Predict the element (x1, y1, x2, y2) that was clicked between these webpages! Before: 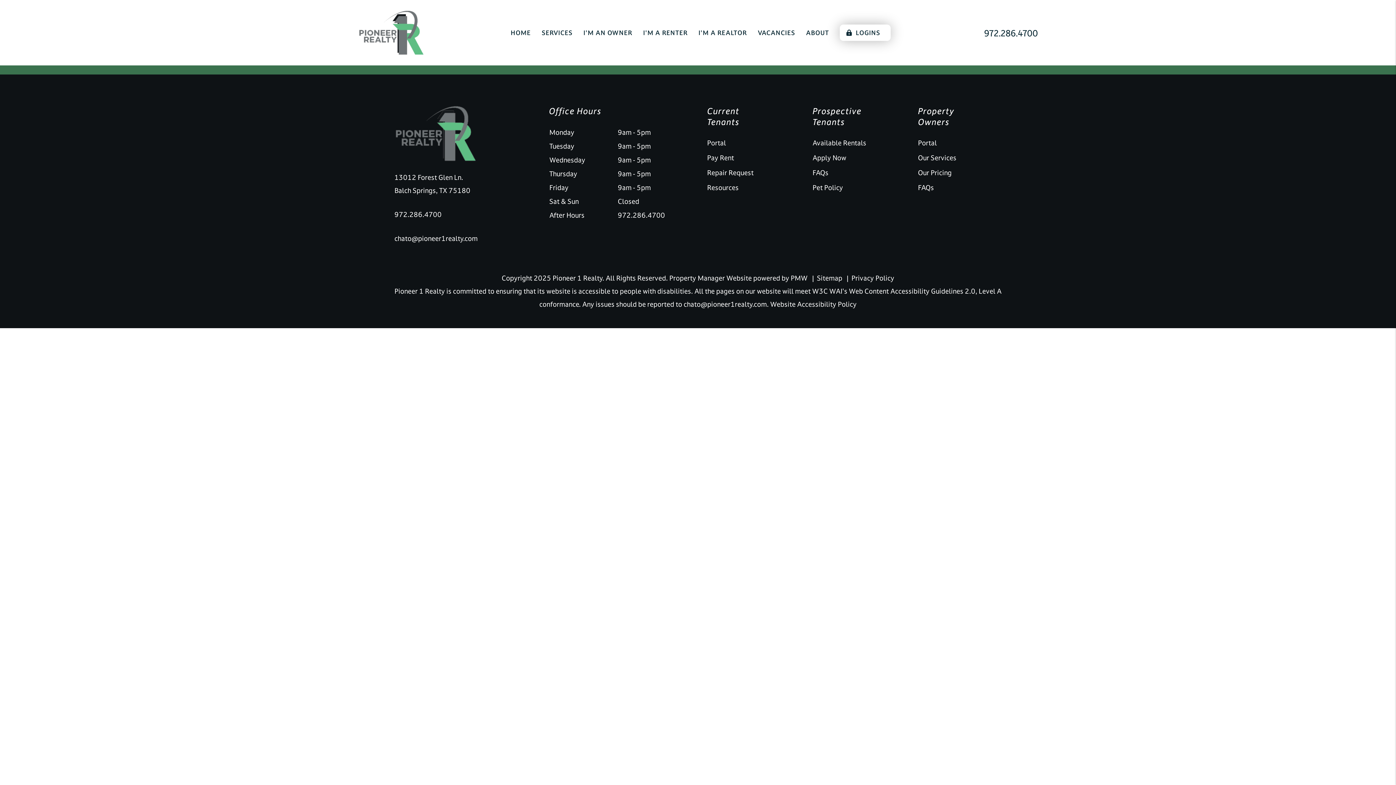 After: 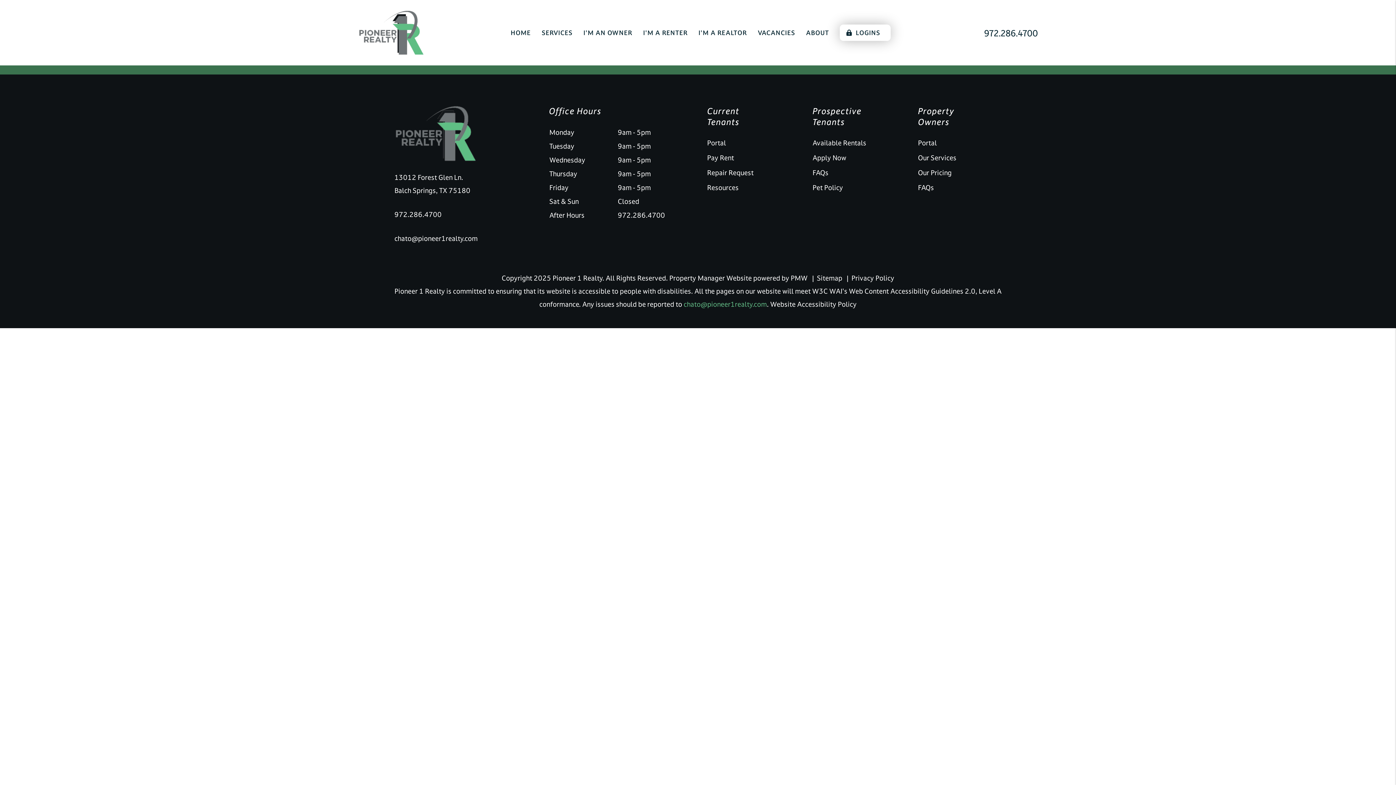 Action: label: chato@pioneer1realty.com bbox: (683, 300, 767, 308)